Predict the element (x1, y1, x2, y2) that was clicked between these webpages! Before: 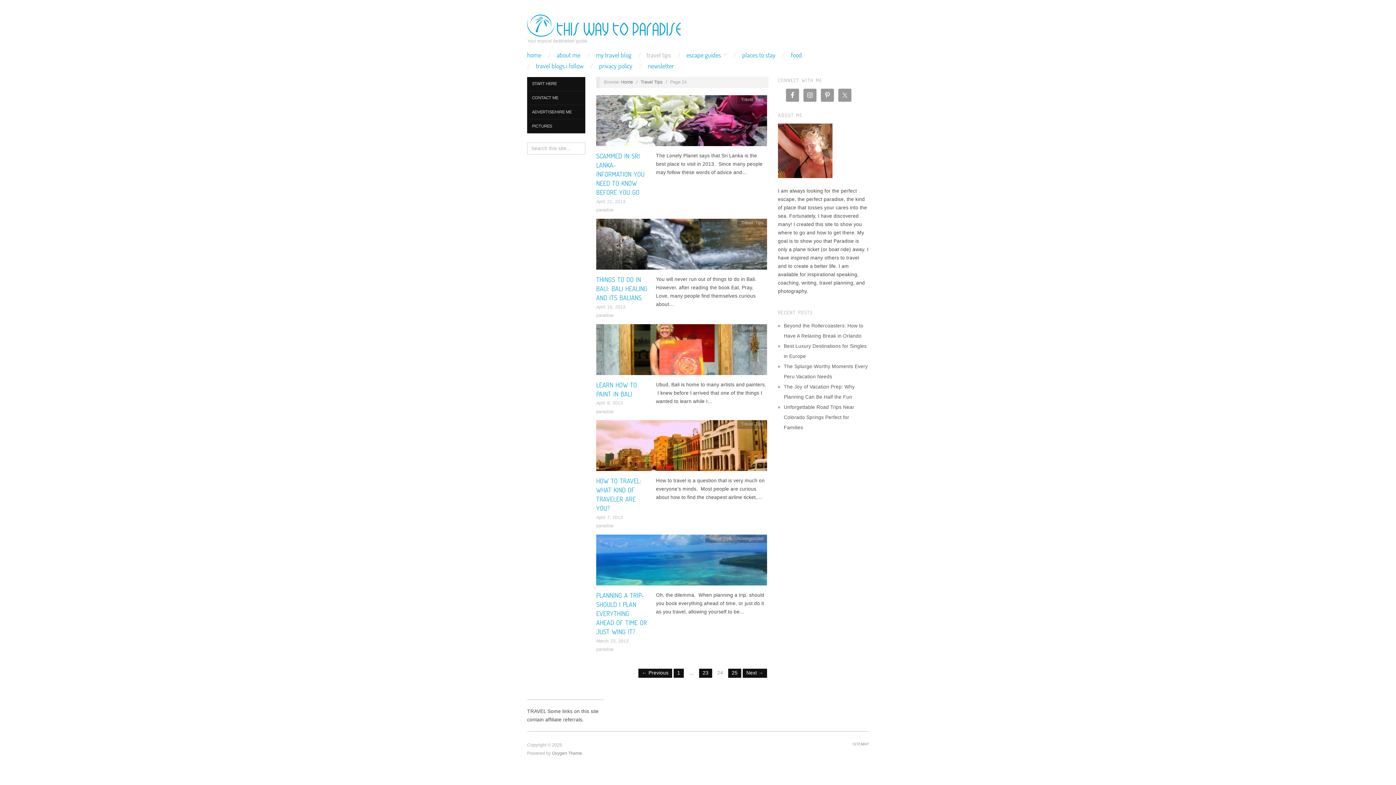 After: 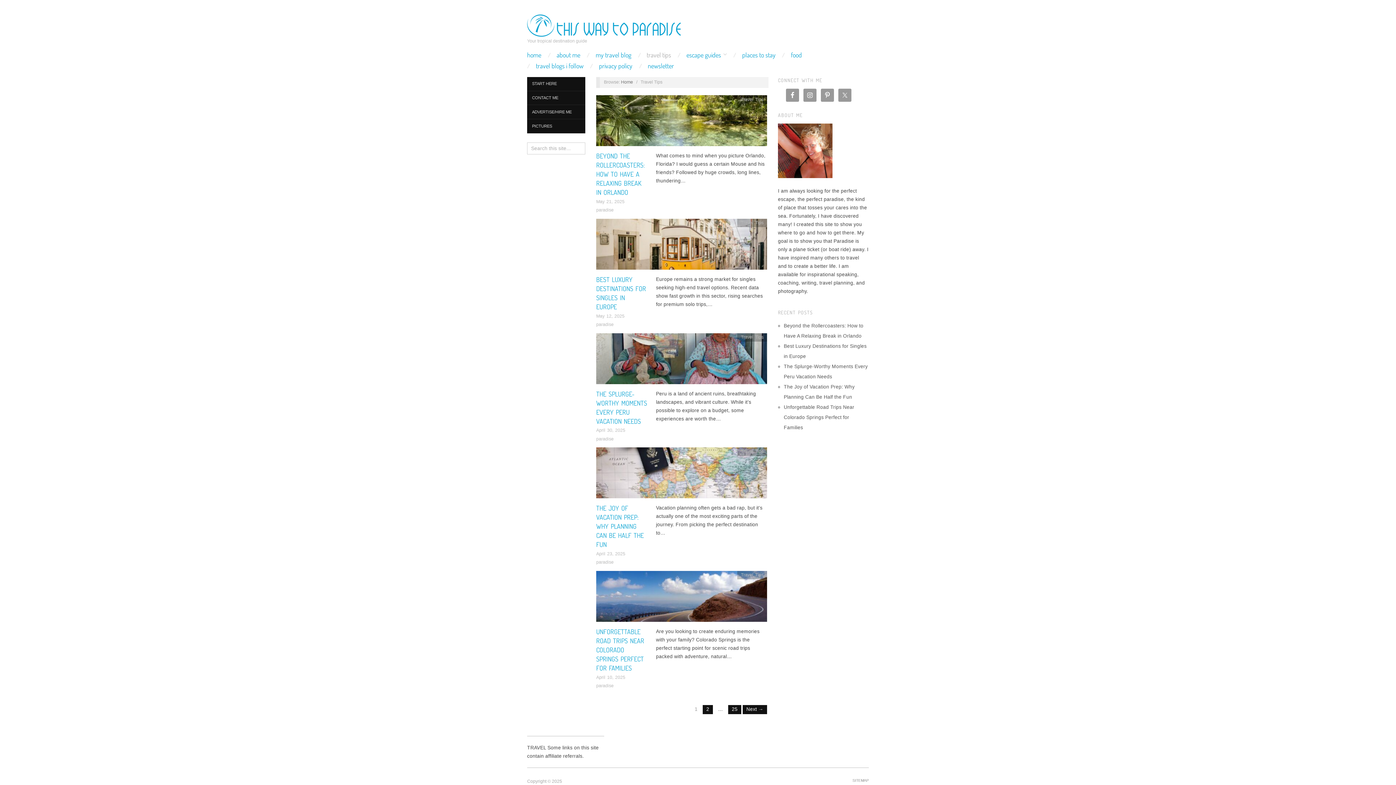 Action: bbox: (741, 220, 763, 225) label: Travel Tips